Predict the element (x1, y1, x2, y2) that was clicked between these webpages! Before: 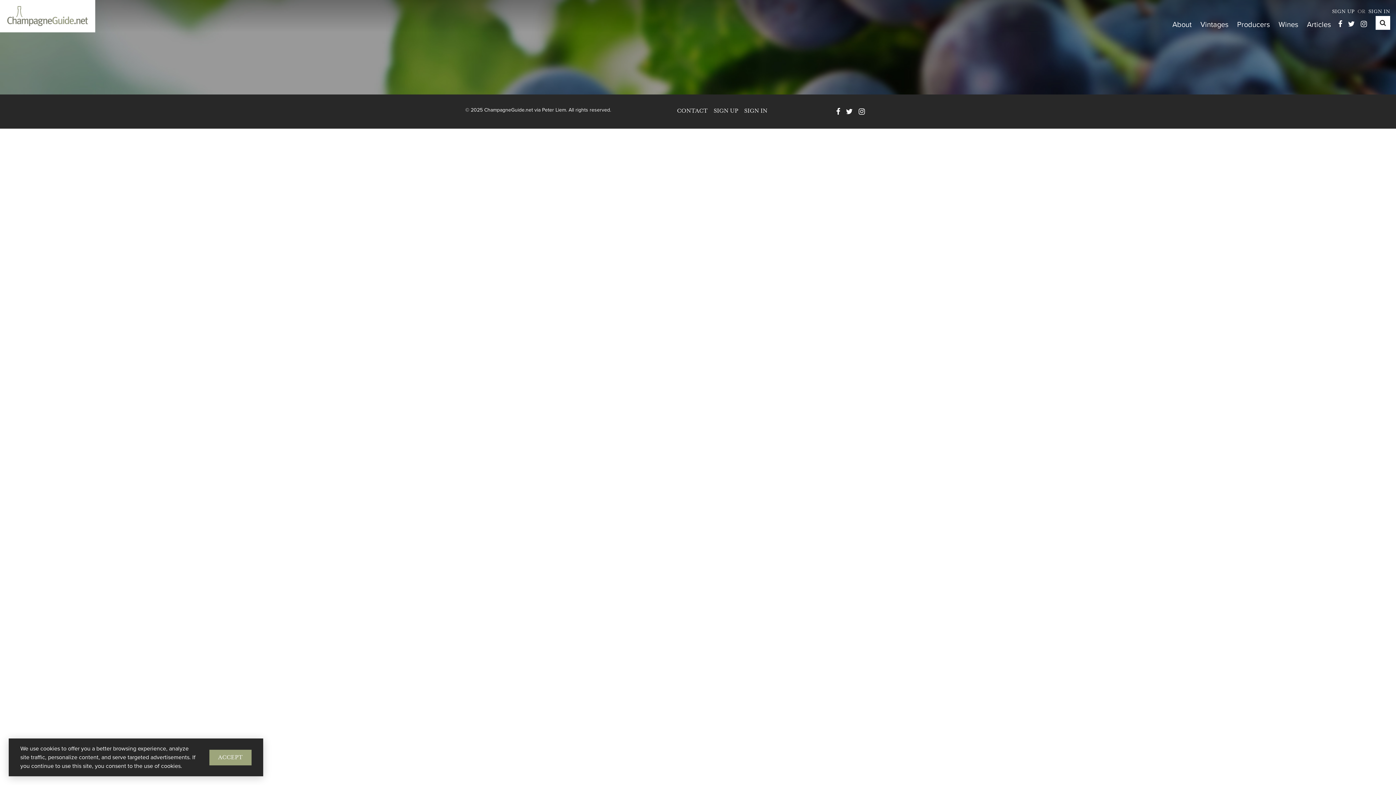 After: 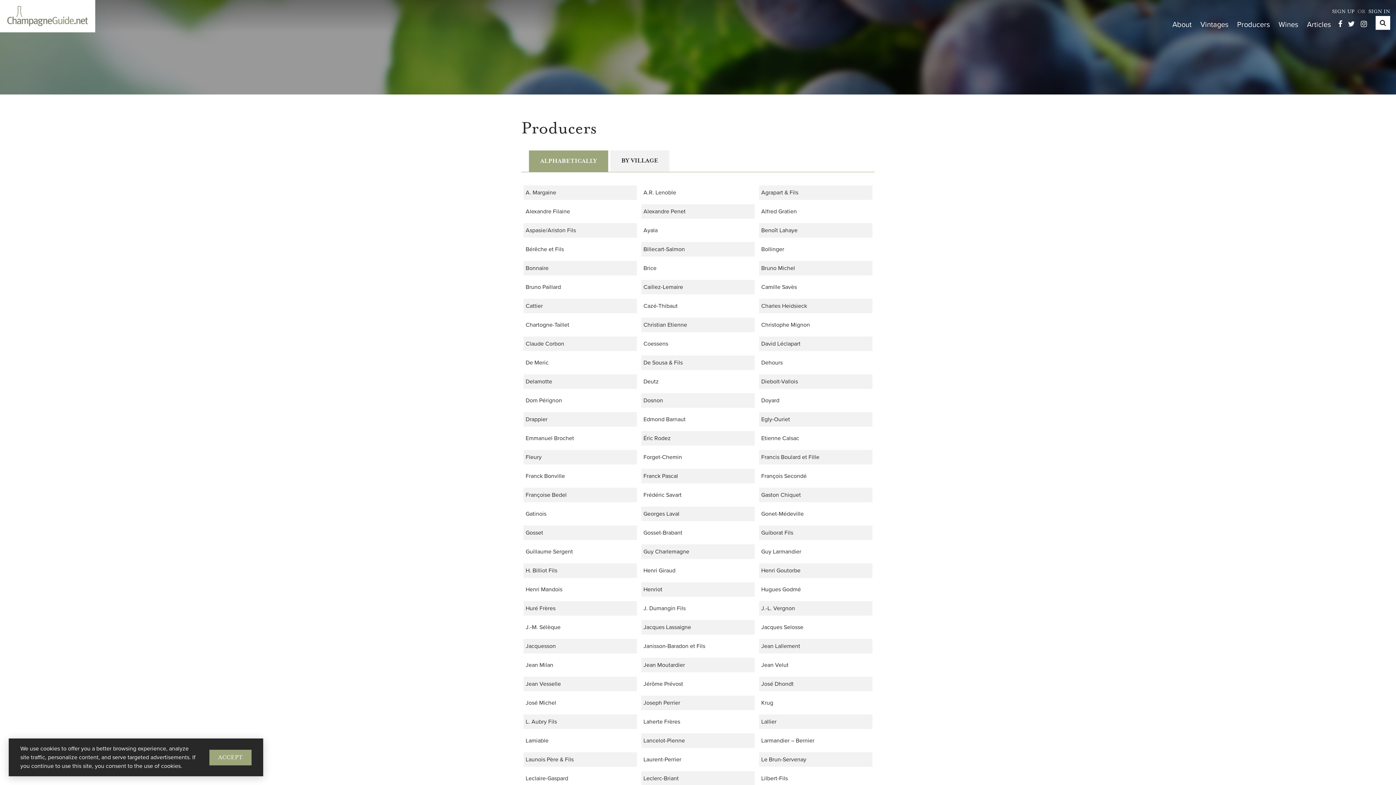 Action: label: Producers bbox: (1233, 17, 1274, 31)